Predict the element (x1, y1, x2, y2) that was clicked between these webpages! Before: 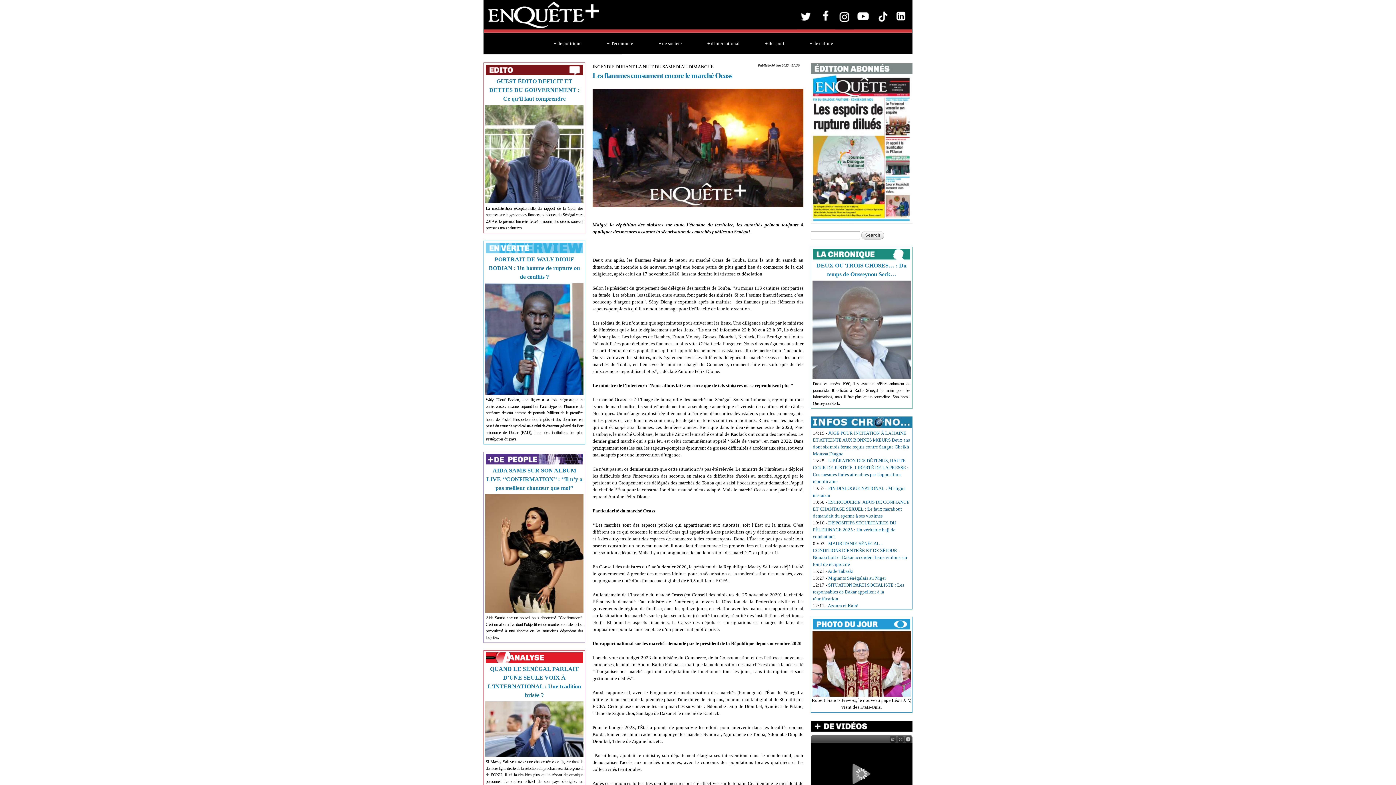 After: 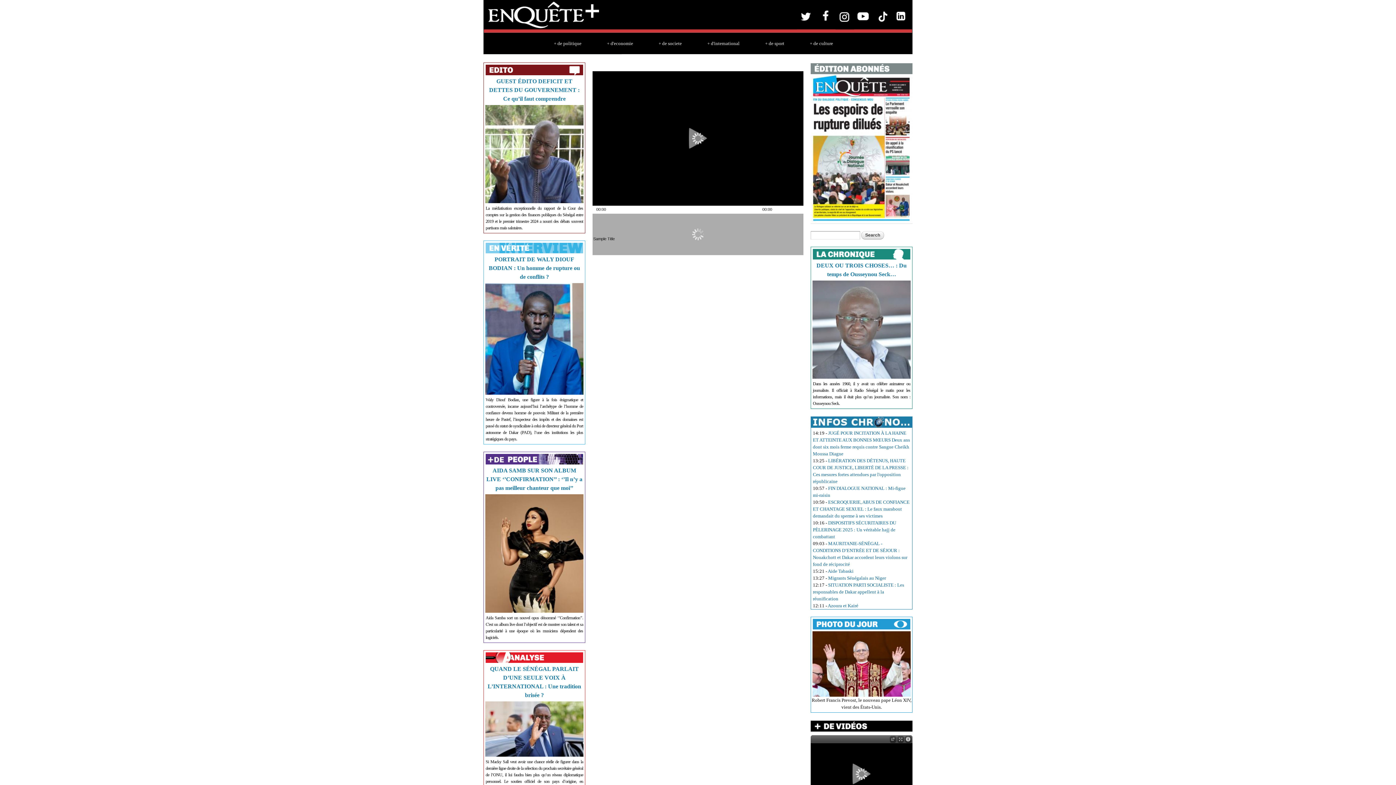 Action: bbox: (812, 690, 910, 696)